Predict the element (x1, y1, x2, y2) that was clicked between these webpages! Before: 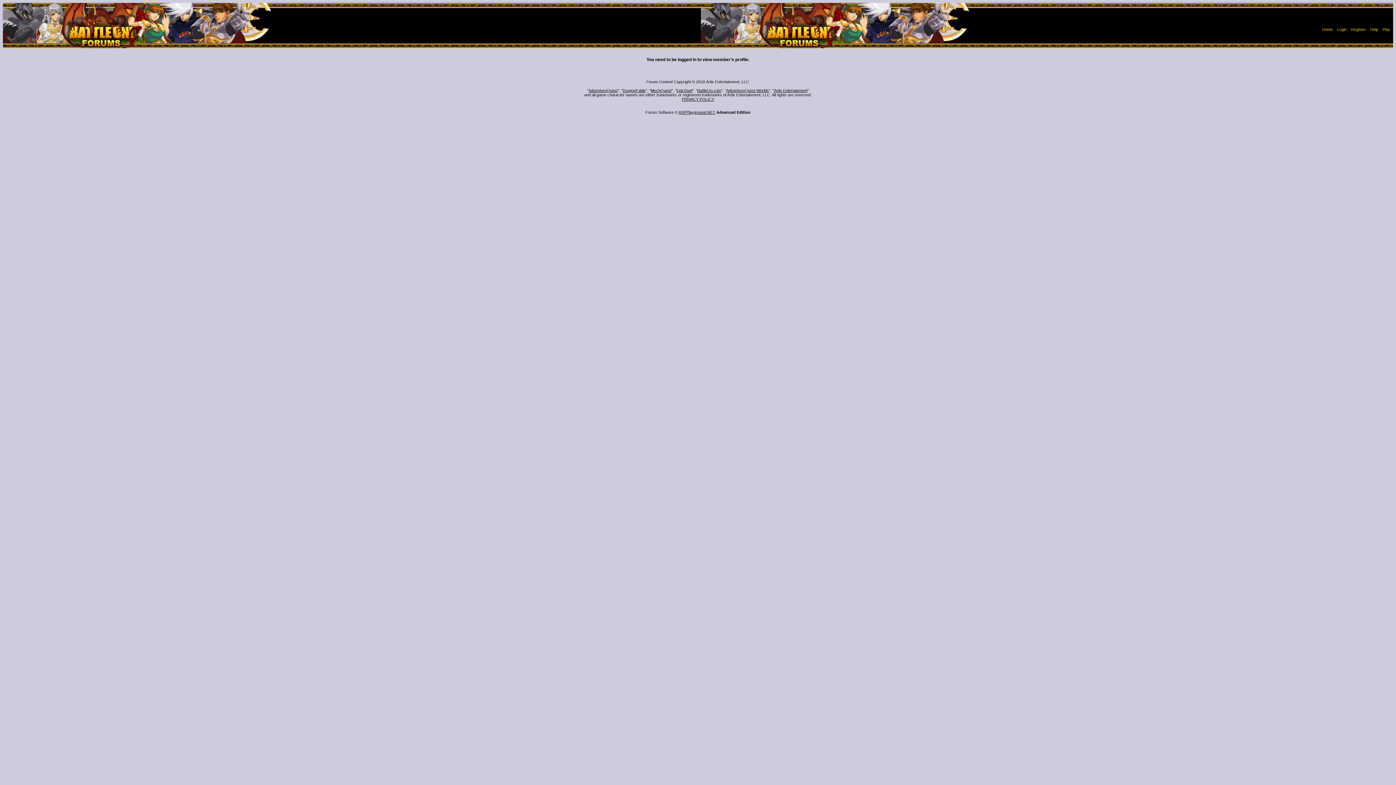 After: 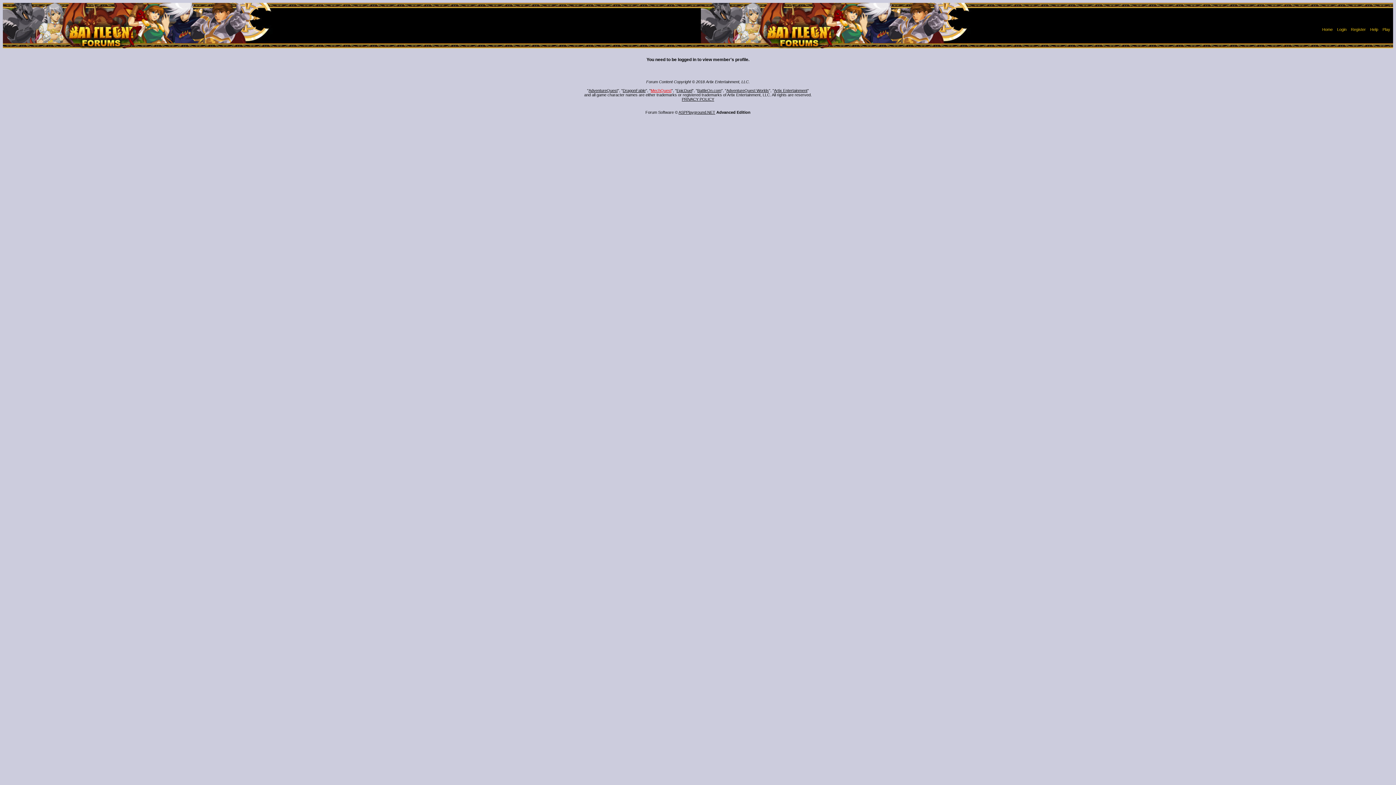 Action: label: MechQuest bbox: (650, 88, 671, 92)